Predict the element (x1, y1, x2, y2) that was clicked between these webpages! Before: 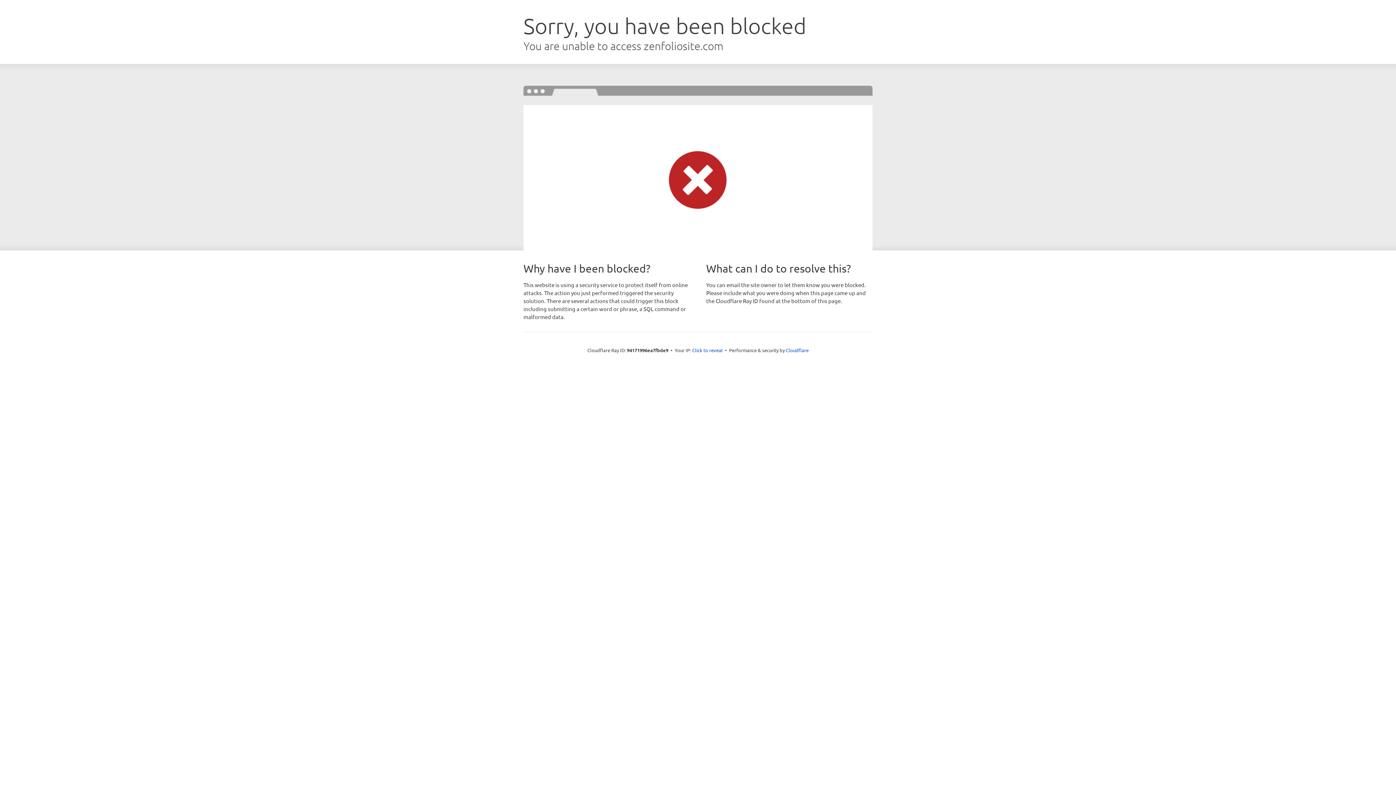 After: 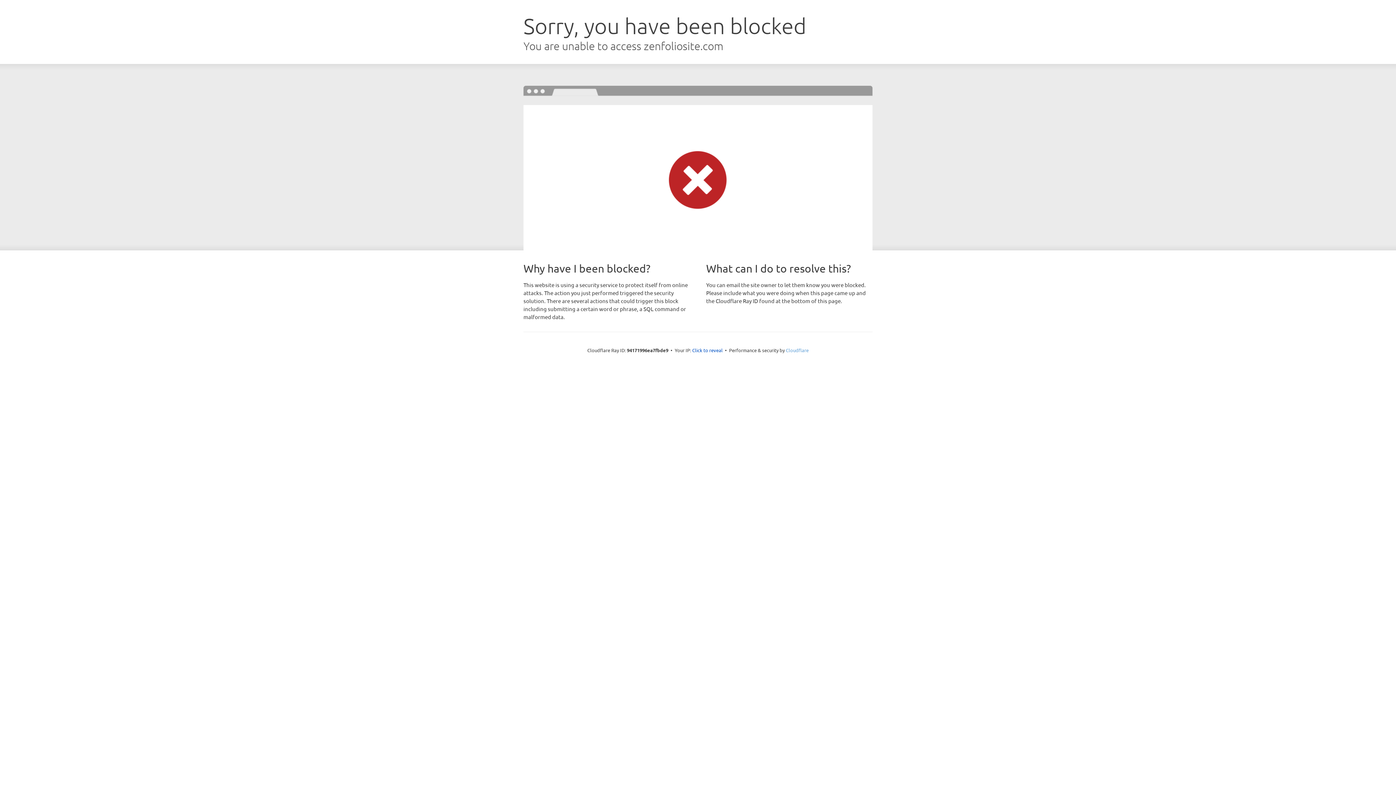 Action: label: Cloudflare bbox: (786, 347, 808, 353)